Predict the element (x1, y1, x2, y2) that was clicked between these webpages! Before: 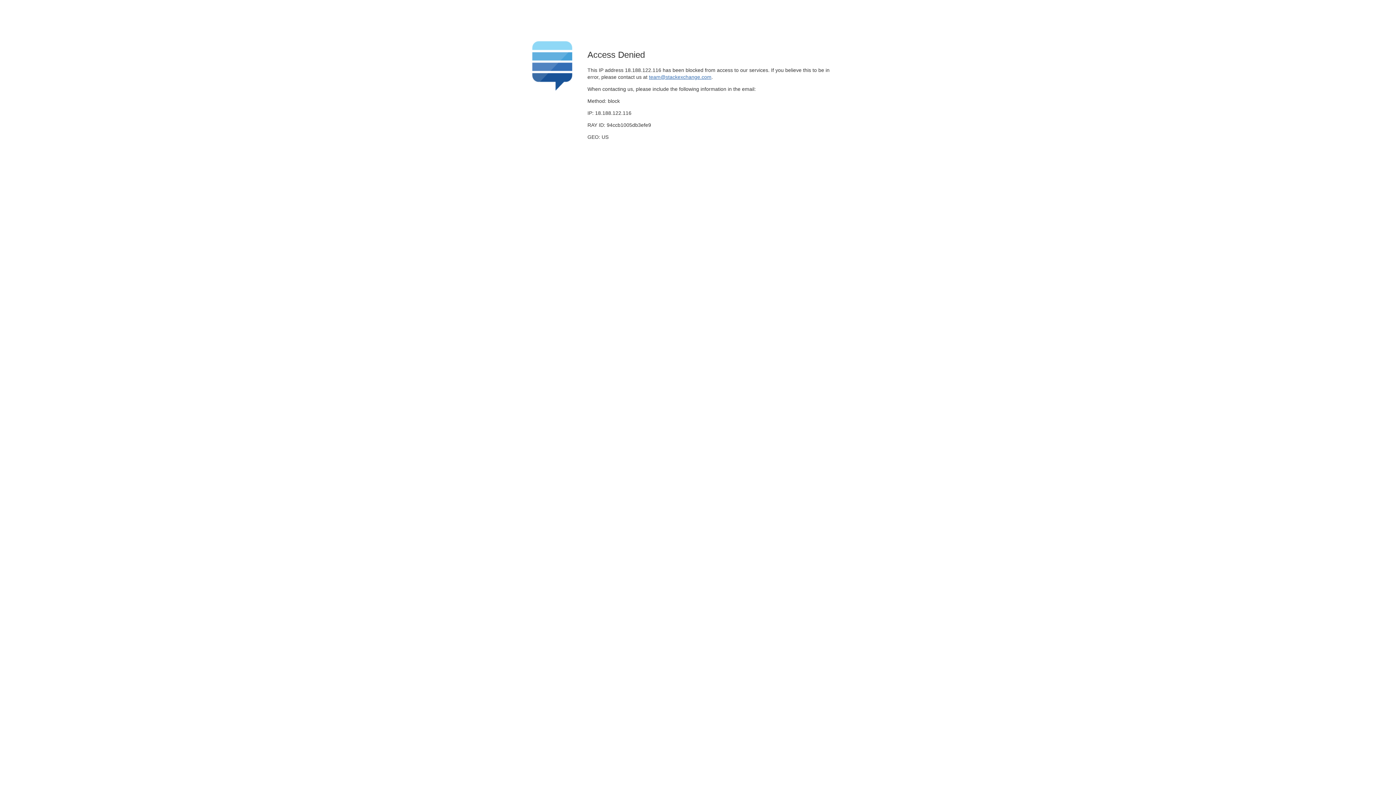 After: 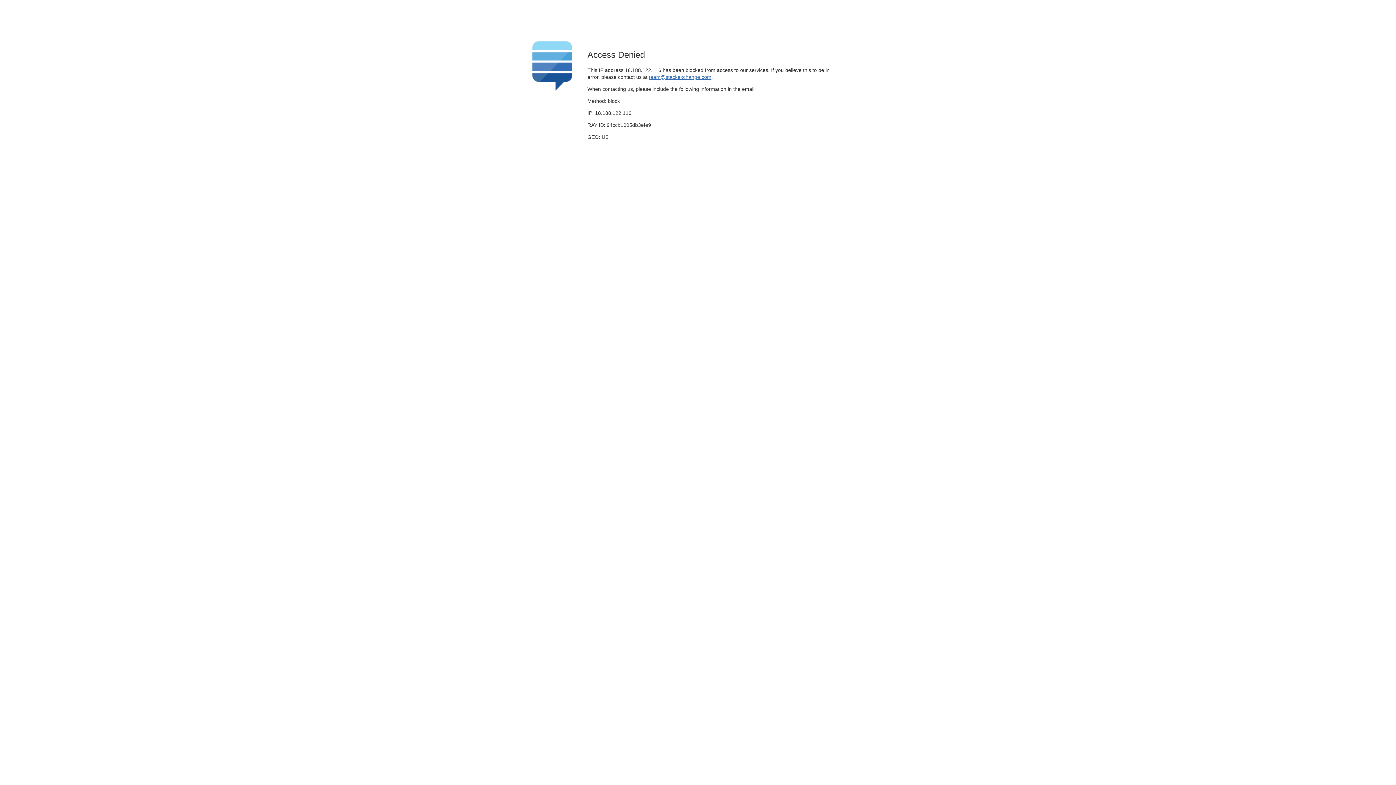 Action: bbox: (649, 74, 711, 79) label: team@stackexchange.com